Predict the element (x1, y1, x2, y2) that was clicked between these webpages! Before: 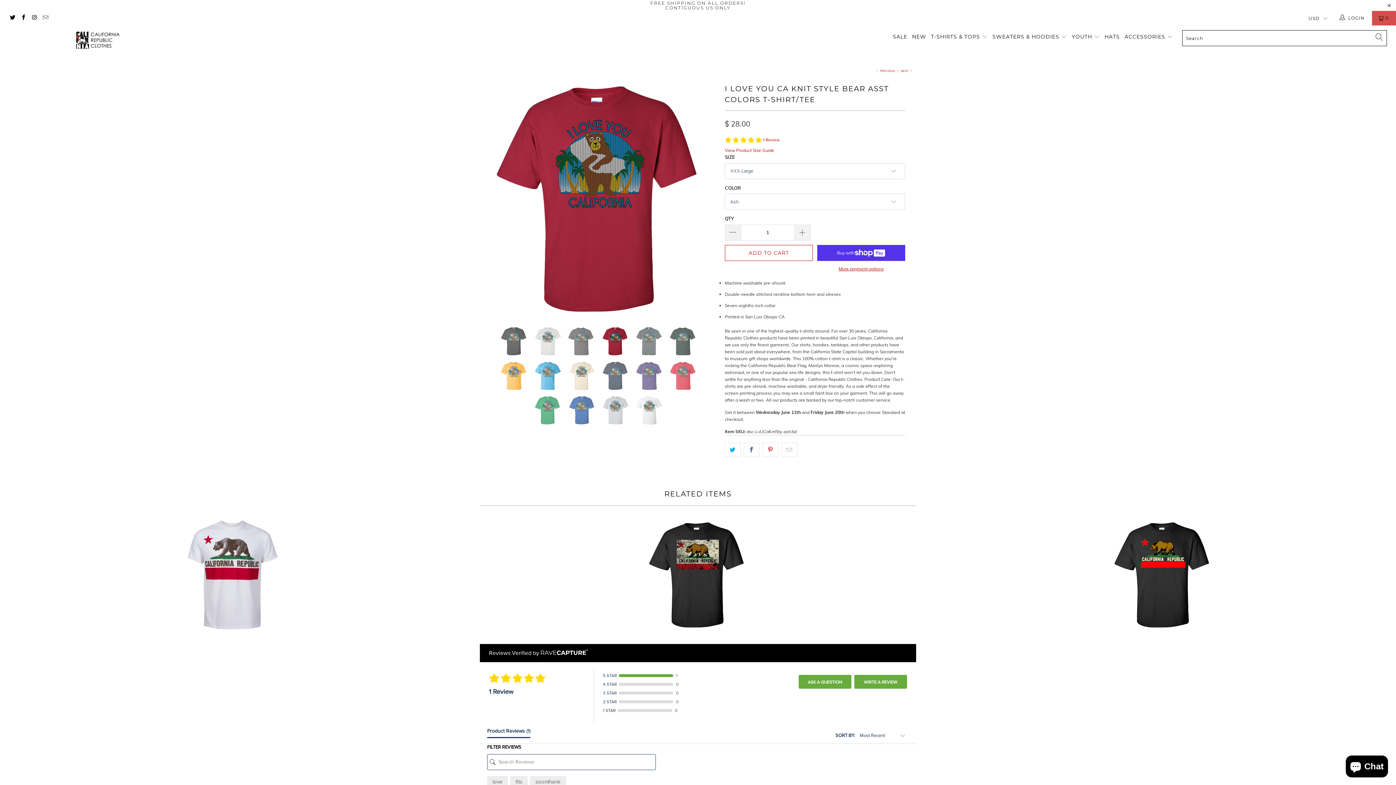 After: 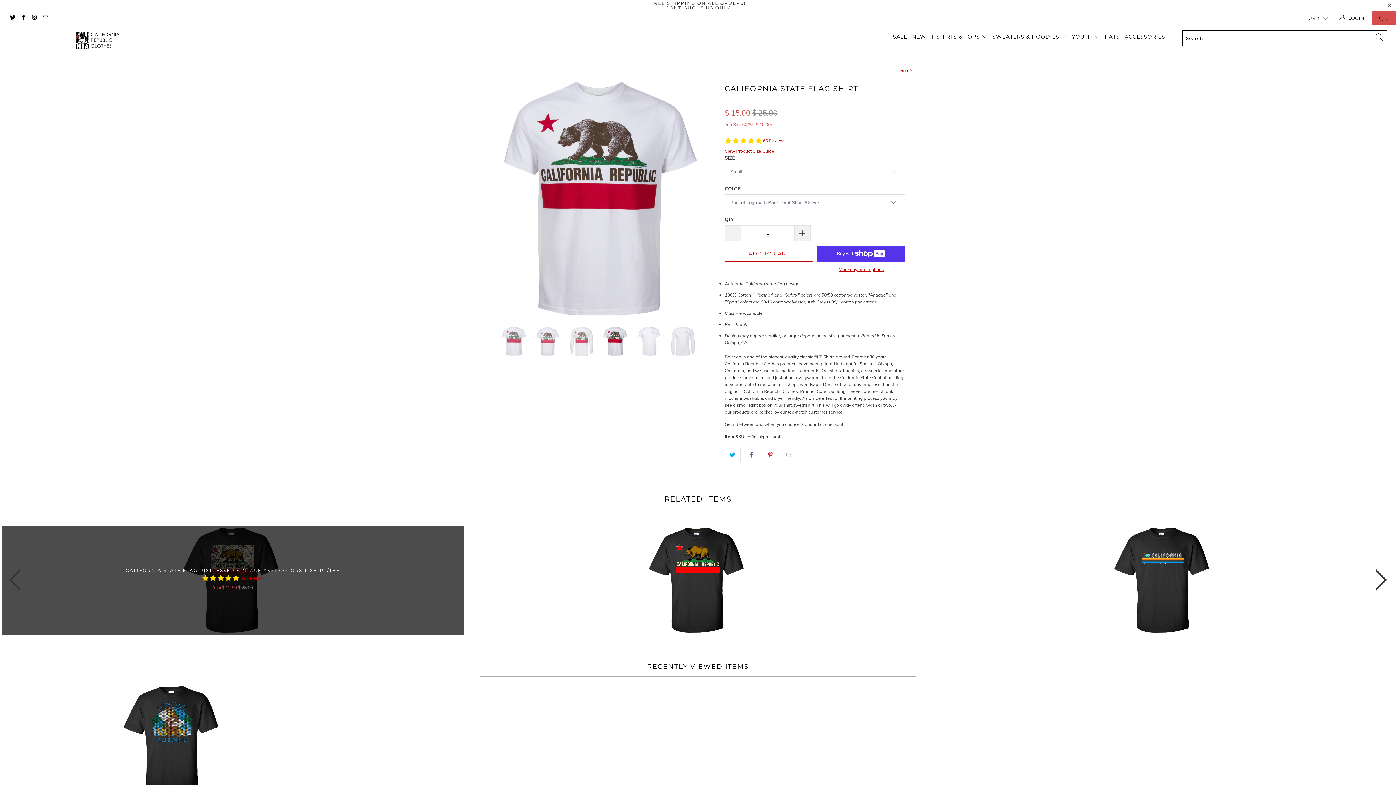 Action: bbox: (1, 520, 463, 629) label: California State Flag Shirt